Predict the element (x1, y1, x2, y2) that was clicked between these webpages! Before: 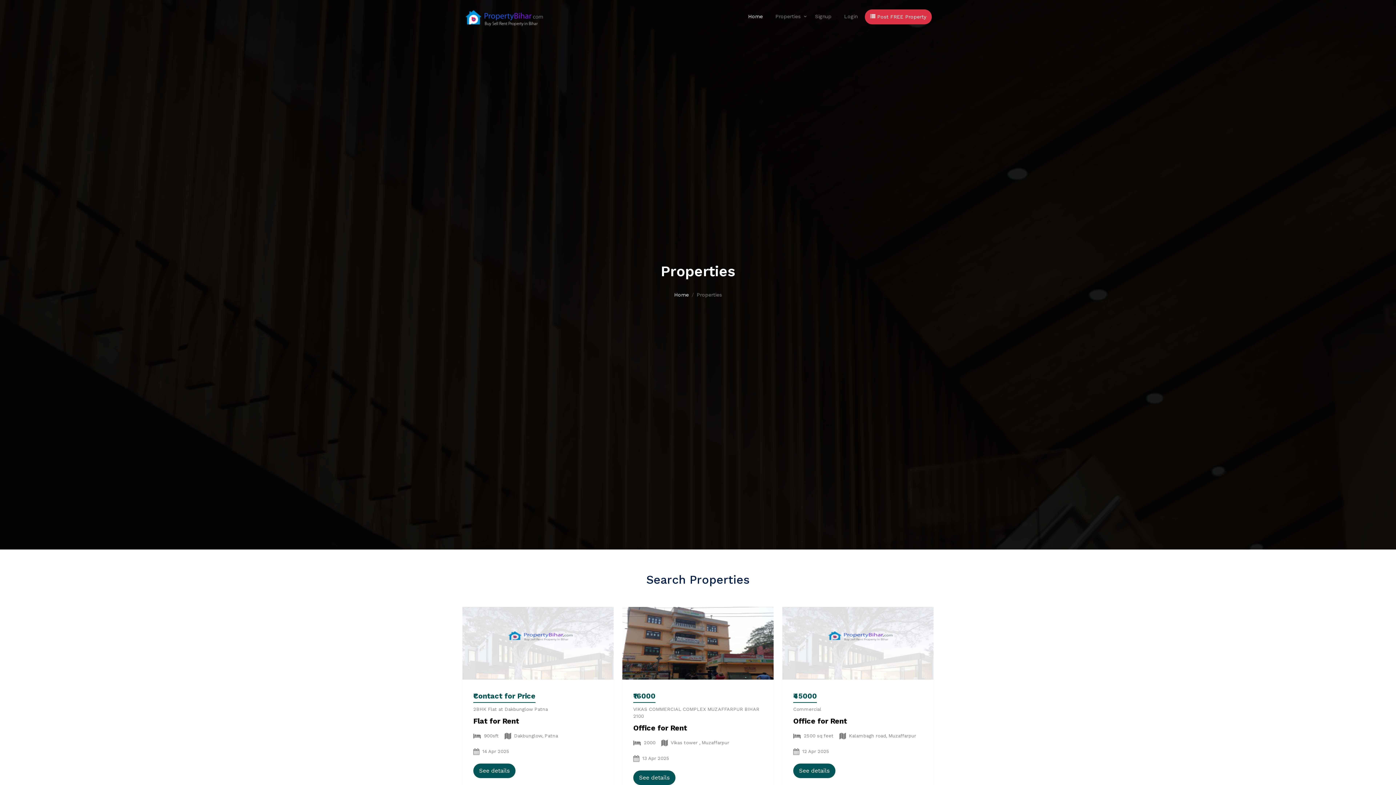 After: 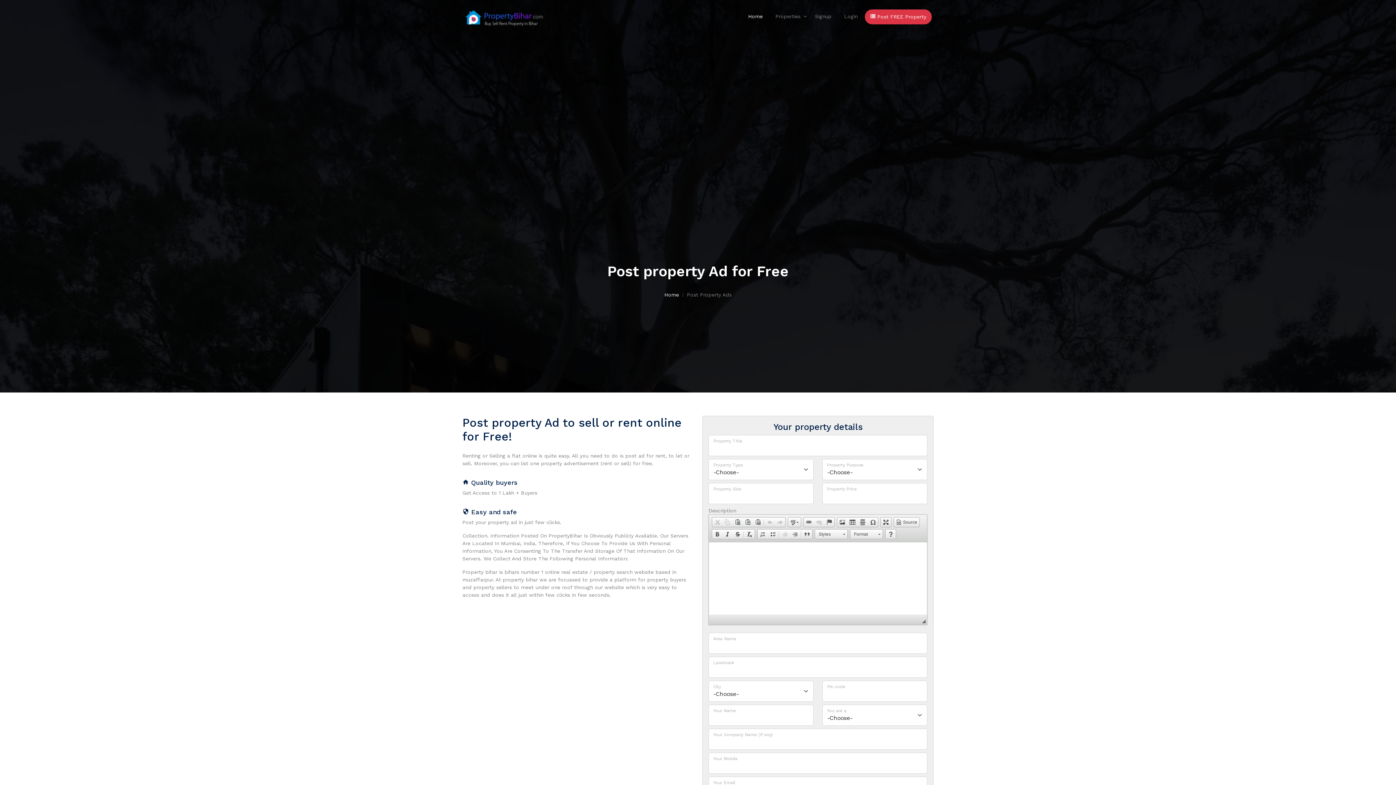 Action: label:  Post FREE Property bbox: (865, 9, 932, 24)